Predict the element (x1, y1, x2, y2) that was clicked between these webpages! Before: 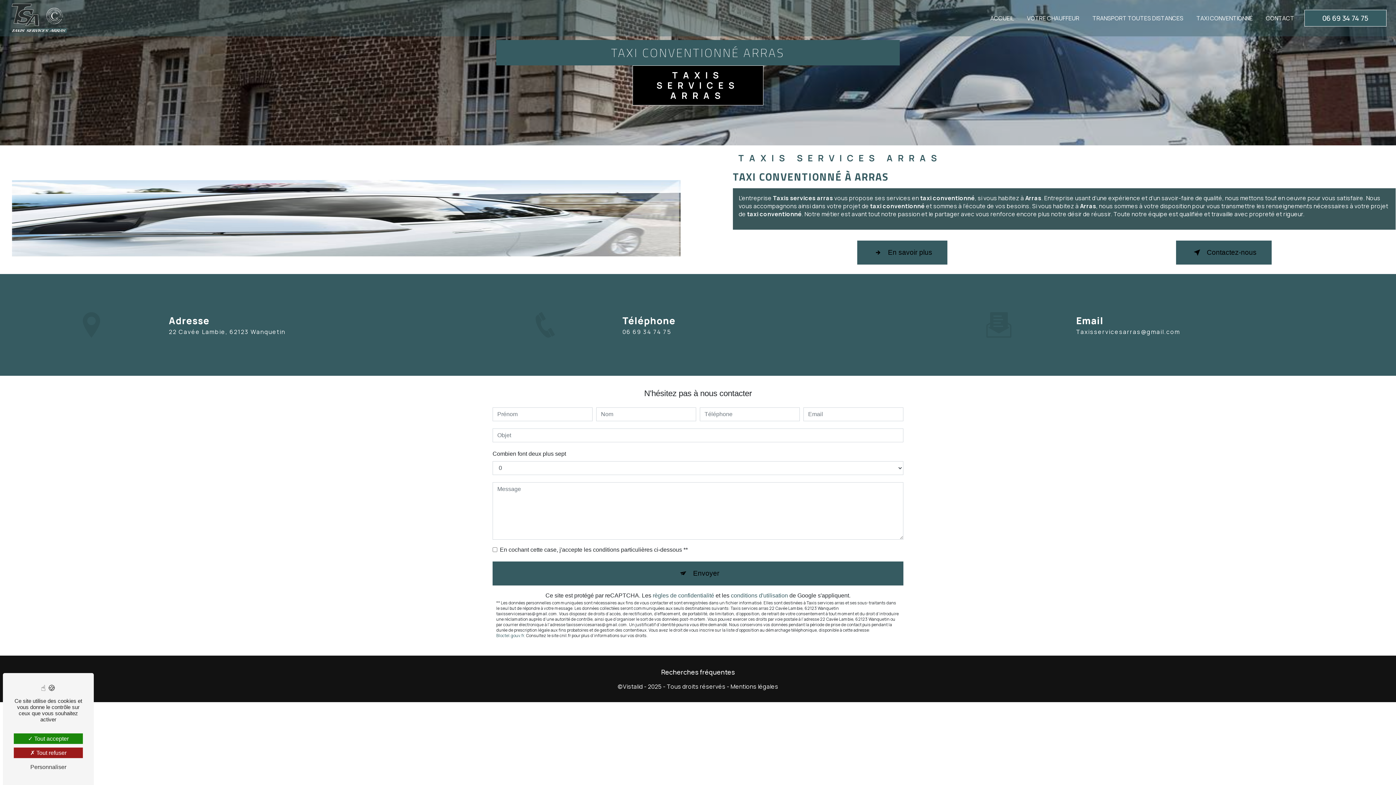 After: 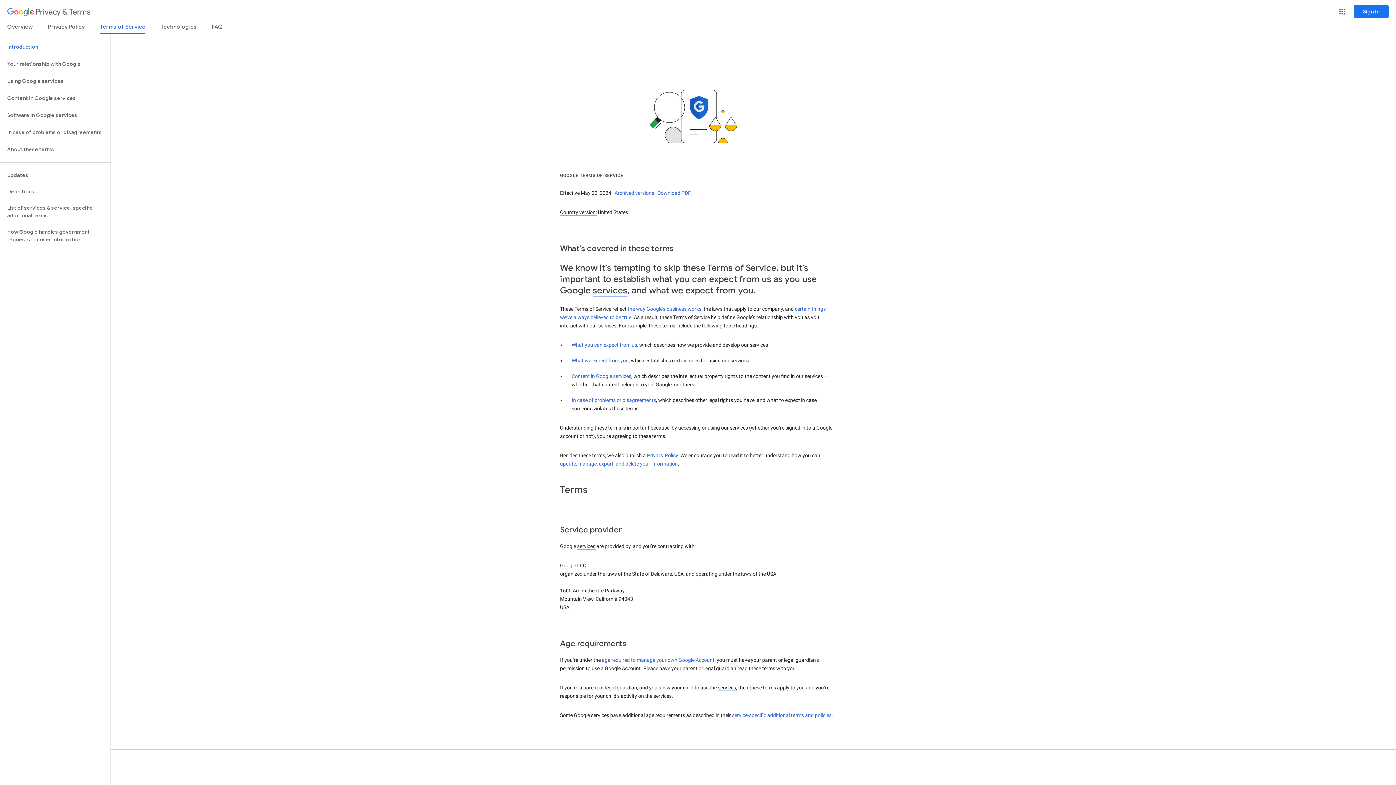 Action: bbox: (731, 592, 788, 599) label: conditions d'utilisation